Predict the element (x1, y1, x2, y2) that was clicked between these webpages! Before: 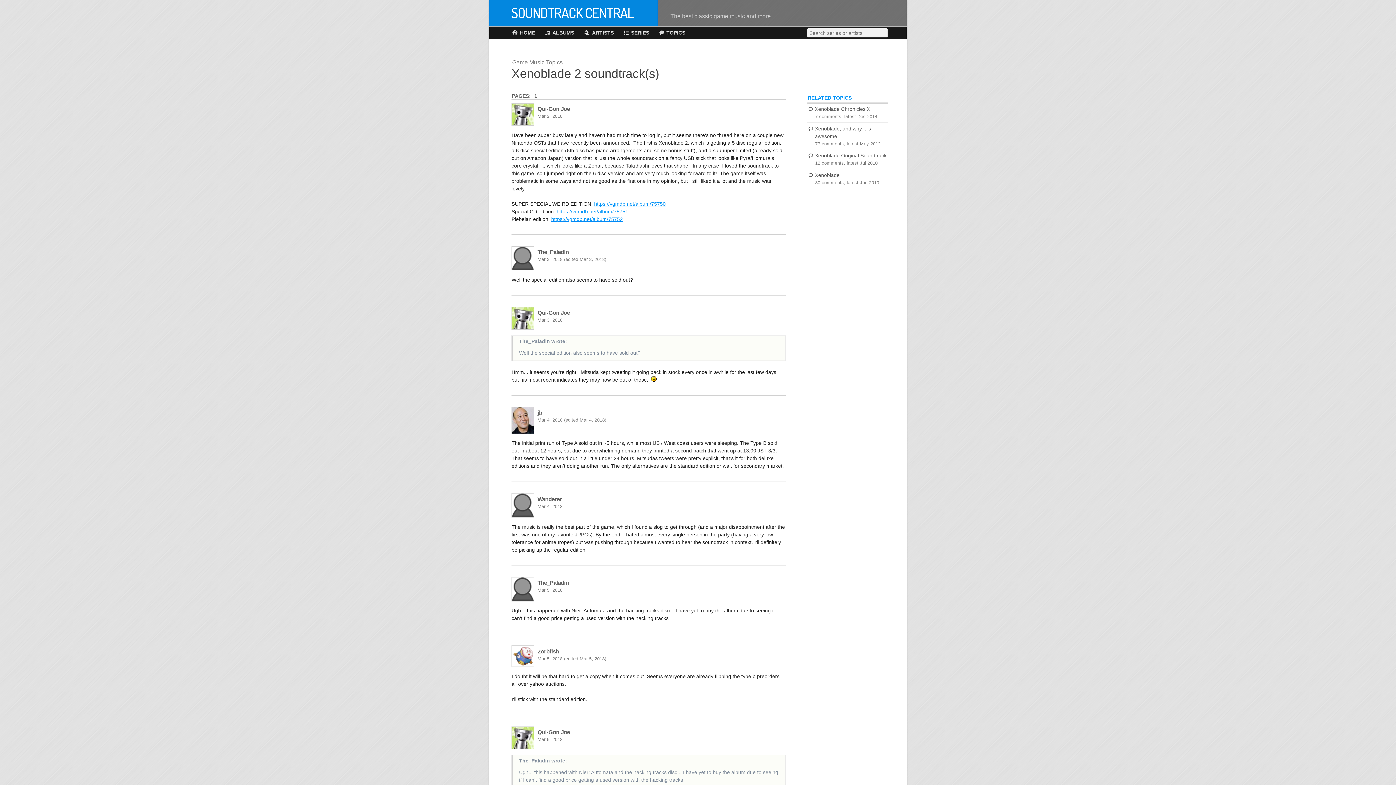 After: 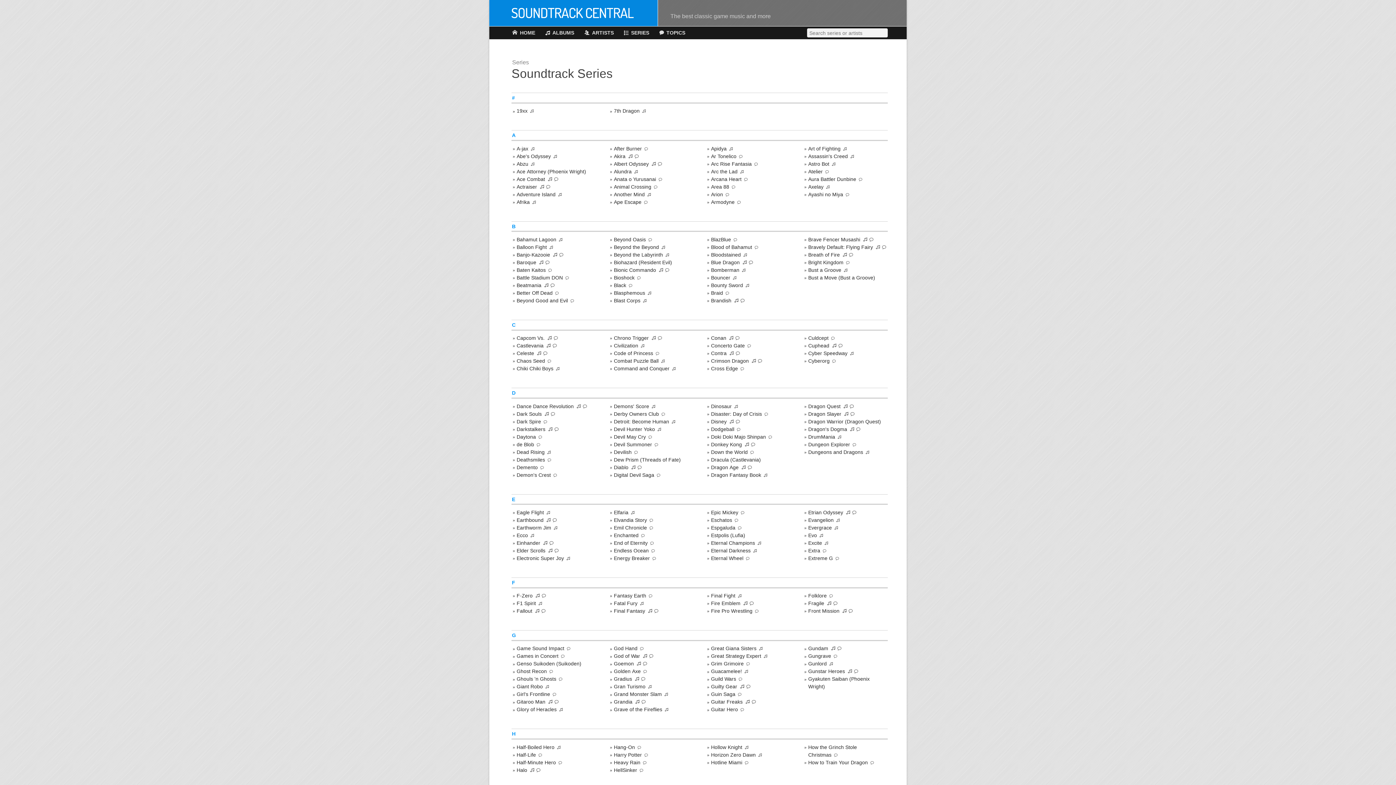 Action: bbox: (624, 26, 649, 39) label: SERIES